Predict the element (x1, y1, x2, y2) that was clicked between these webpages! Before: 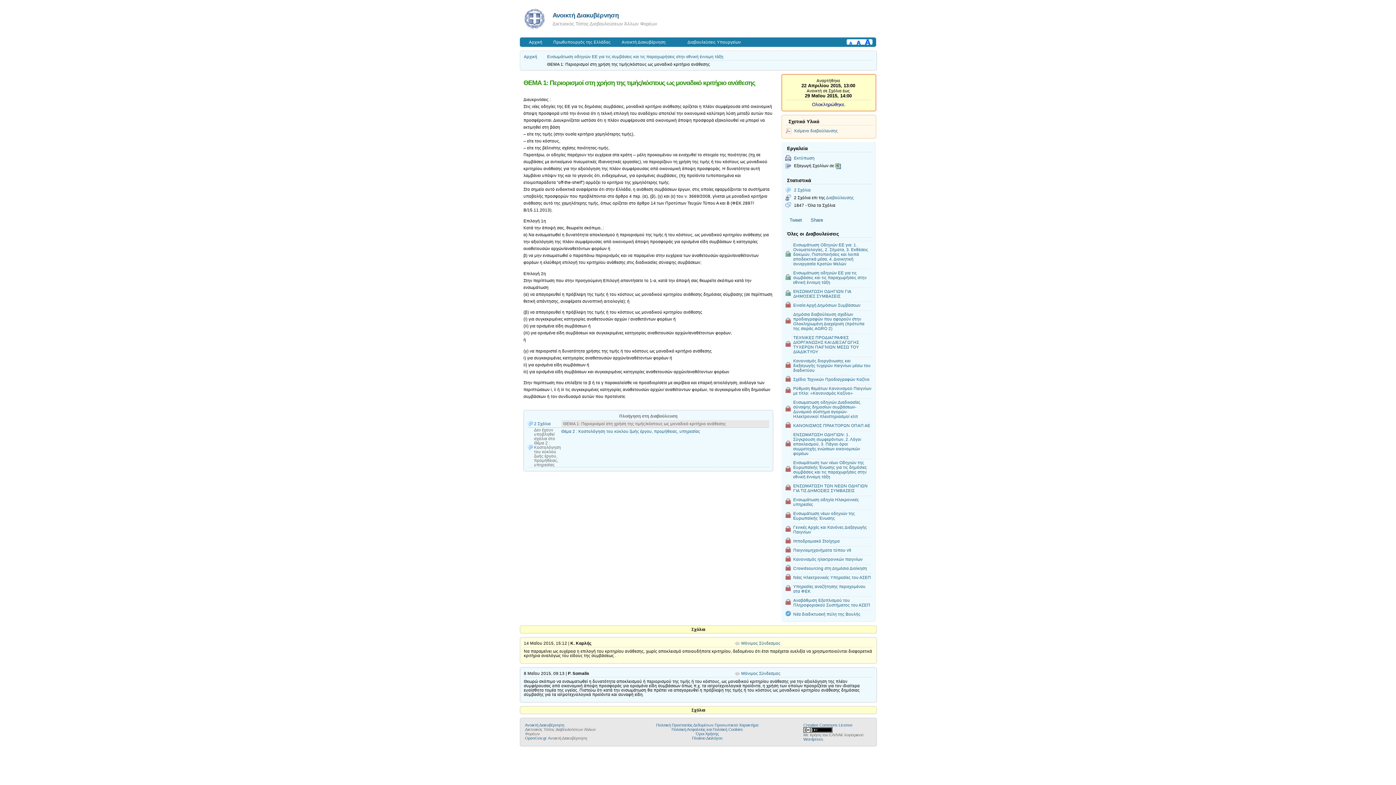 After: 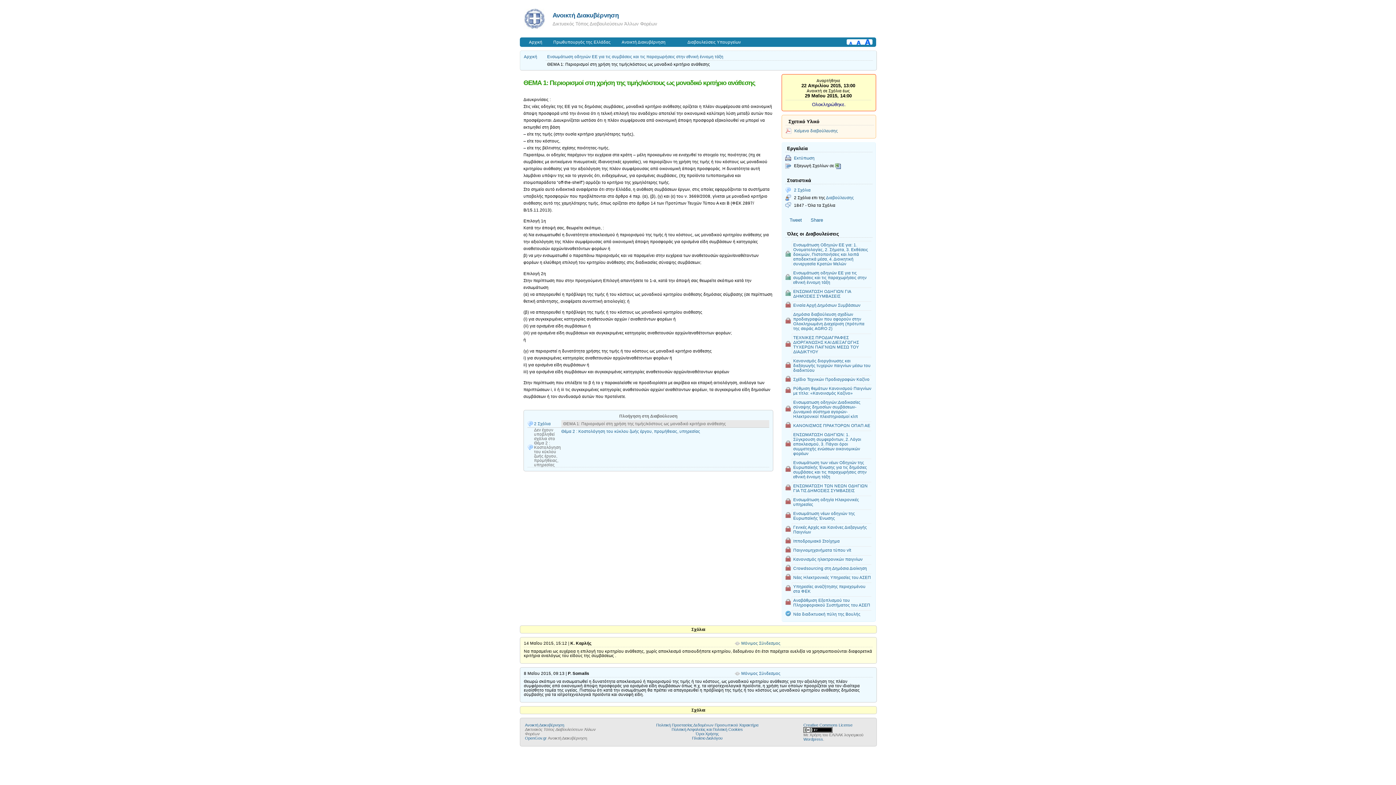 Action: bbox: (835, 163, 841, 168)